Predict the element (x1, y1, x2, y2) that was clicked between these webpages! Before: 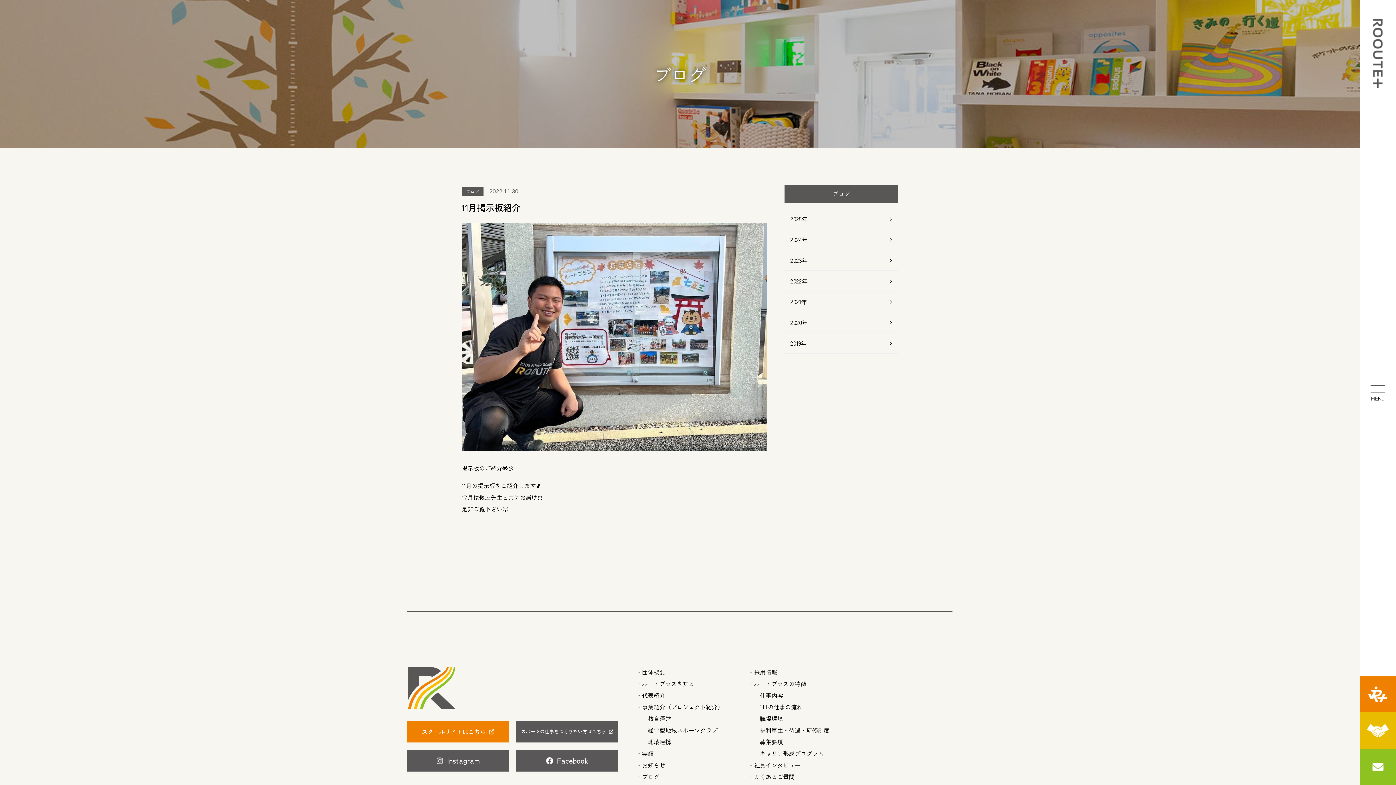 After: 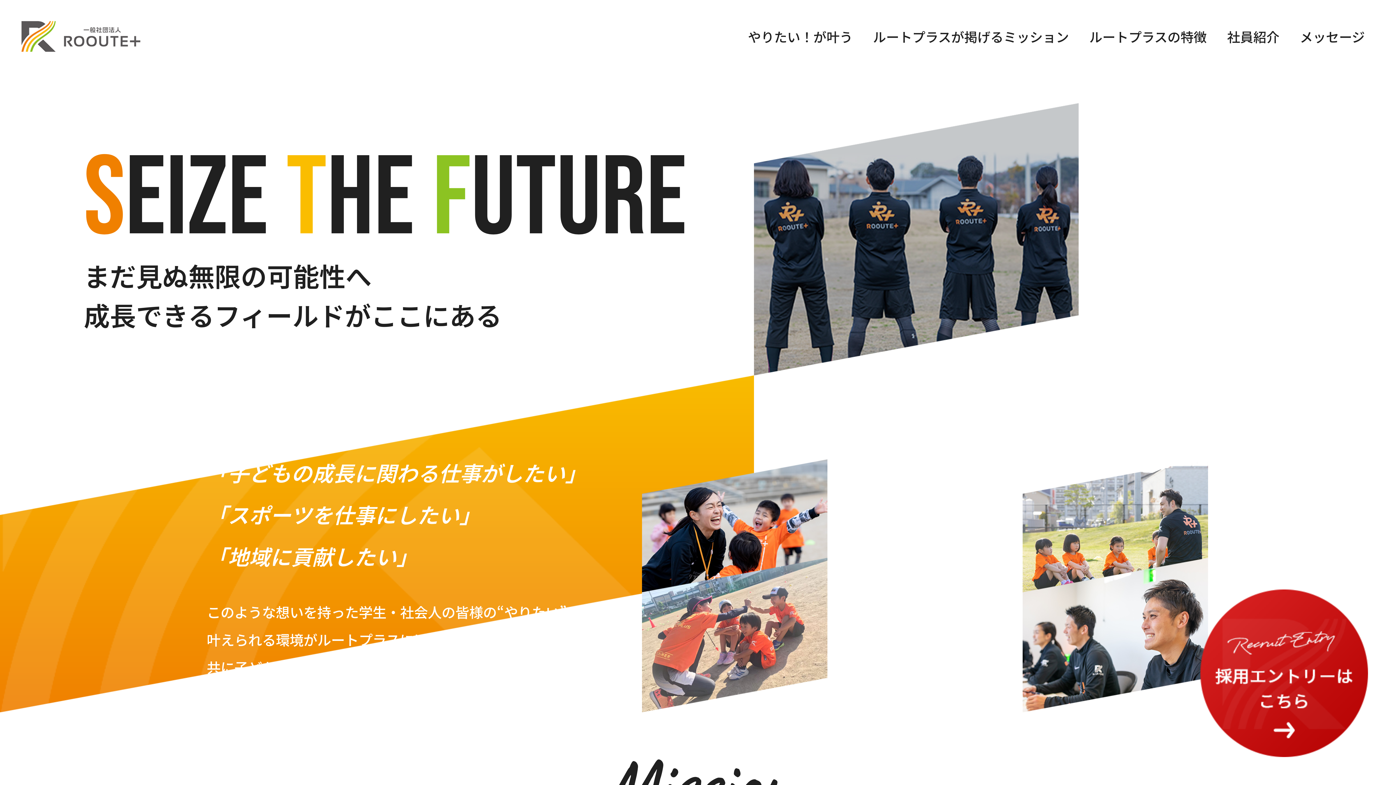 Action: label: スポーツの仕事をつくりたい方はこちら bbox: (516, 721, 618, 743)